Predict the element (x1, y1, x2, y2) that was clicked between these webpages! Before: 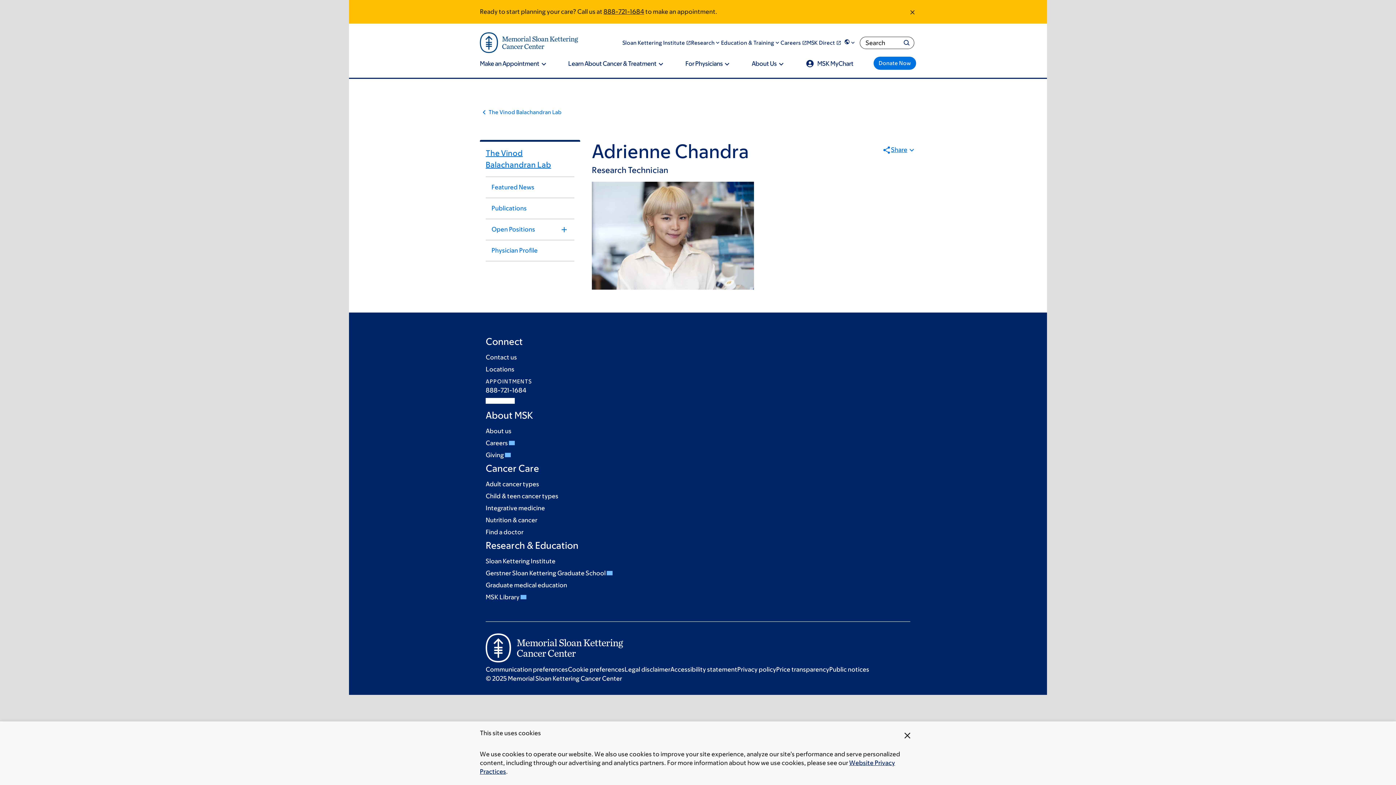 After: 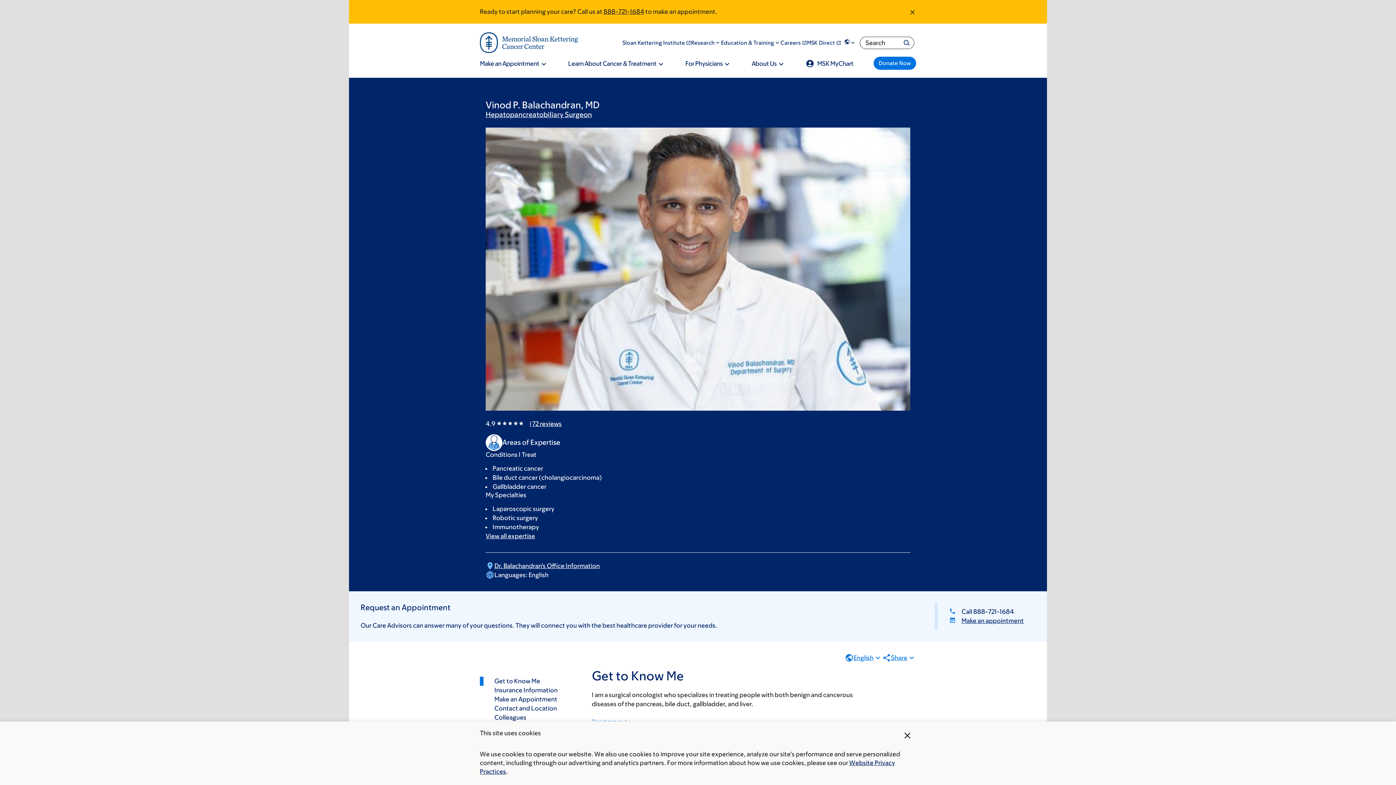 Action: bbox: (485, 240, 574, 261) label: Physician Profile